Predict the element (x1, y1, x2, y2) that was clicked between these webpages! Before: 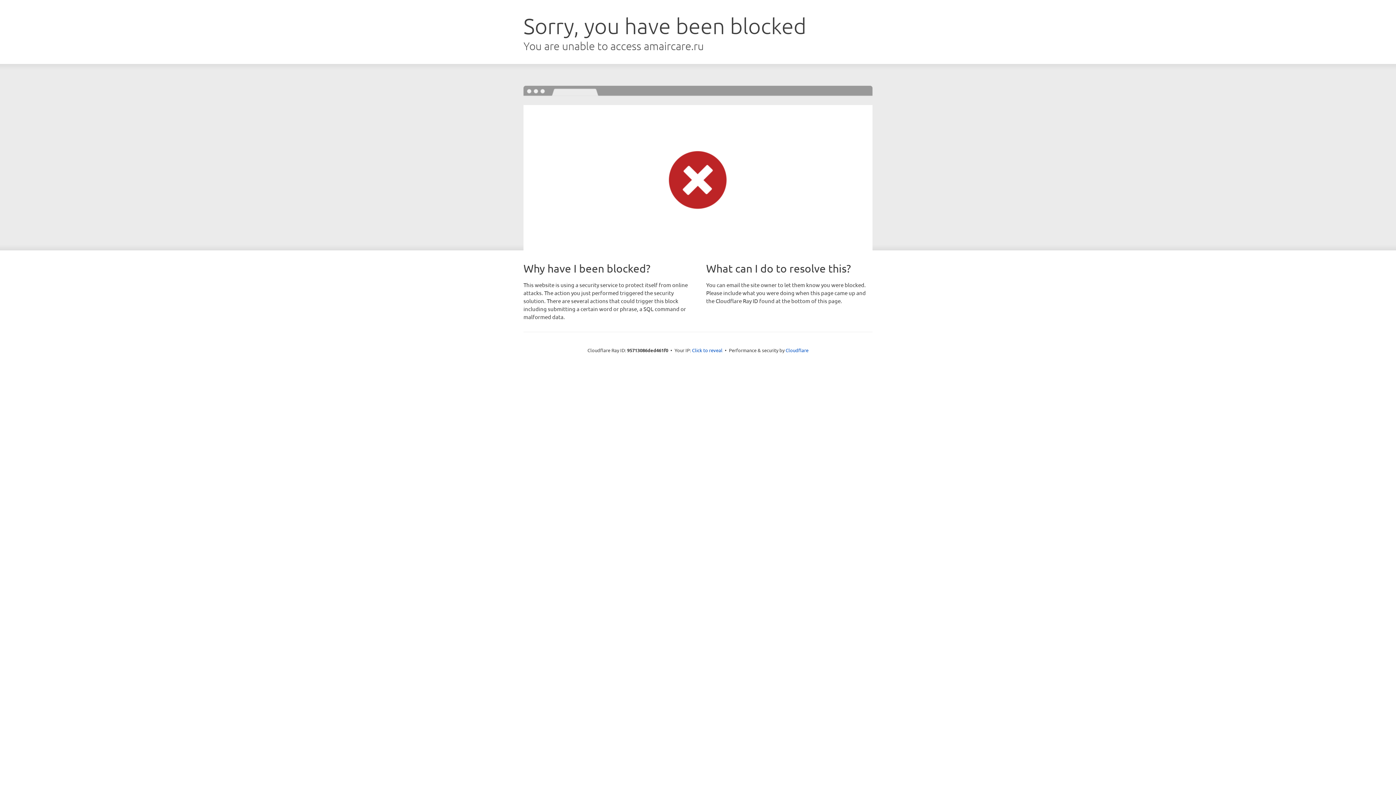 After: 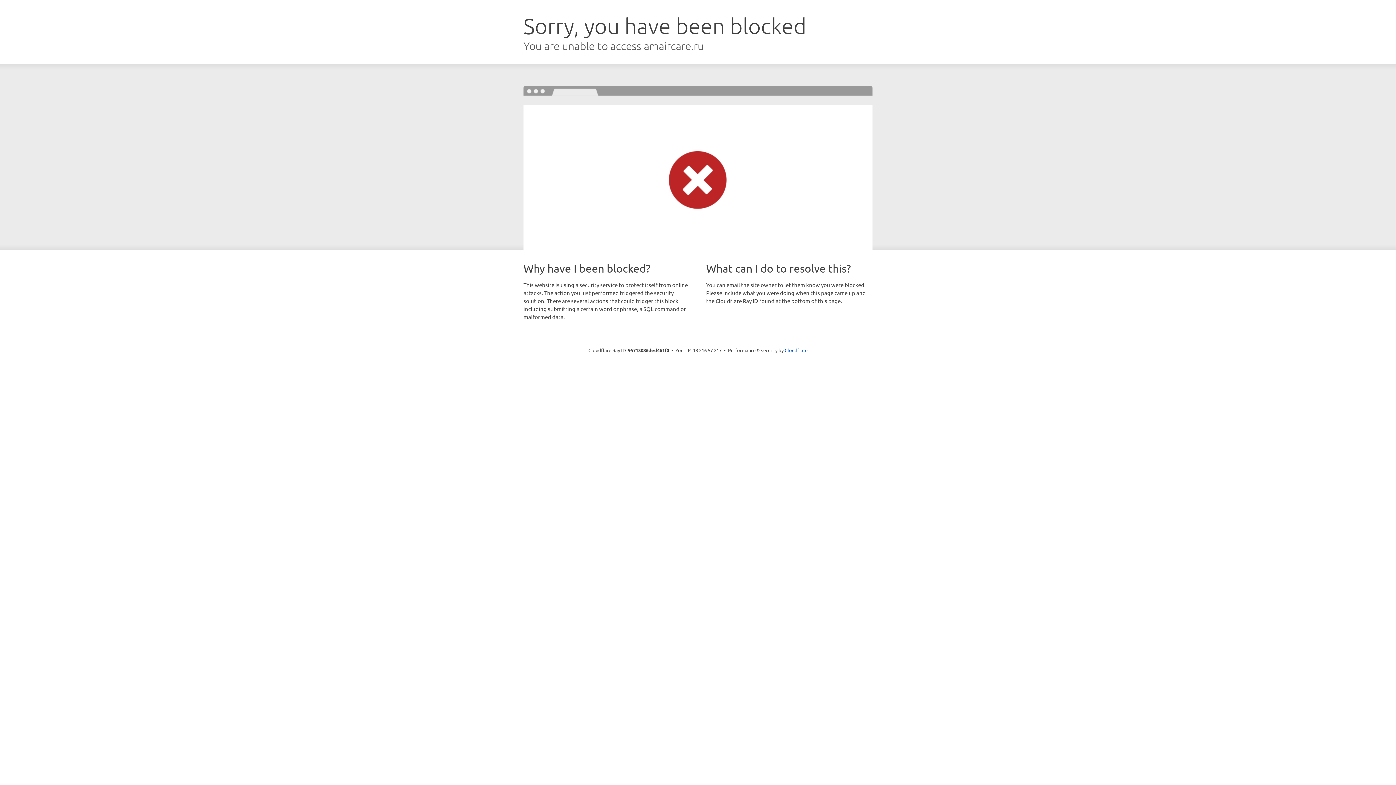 Action: label: Click to reveal bbox: (692, 346, 722, 353)